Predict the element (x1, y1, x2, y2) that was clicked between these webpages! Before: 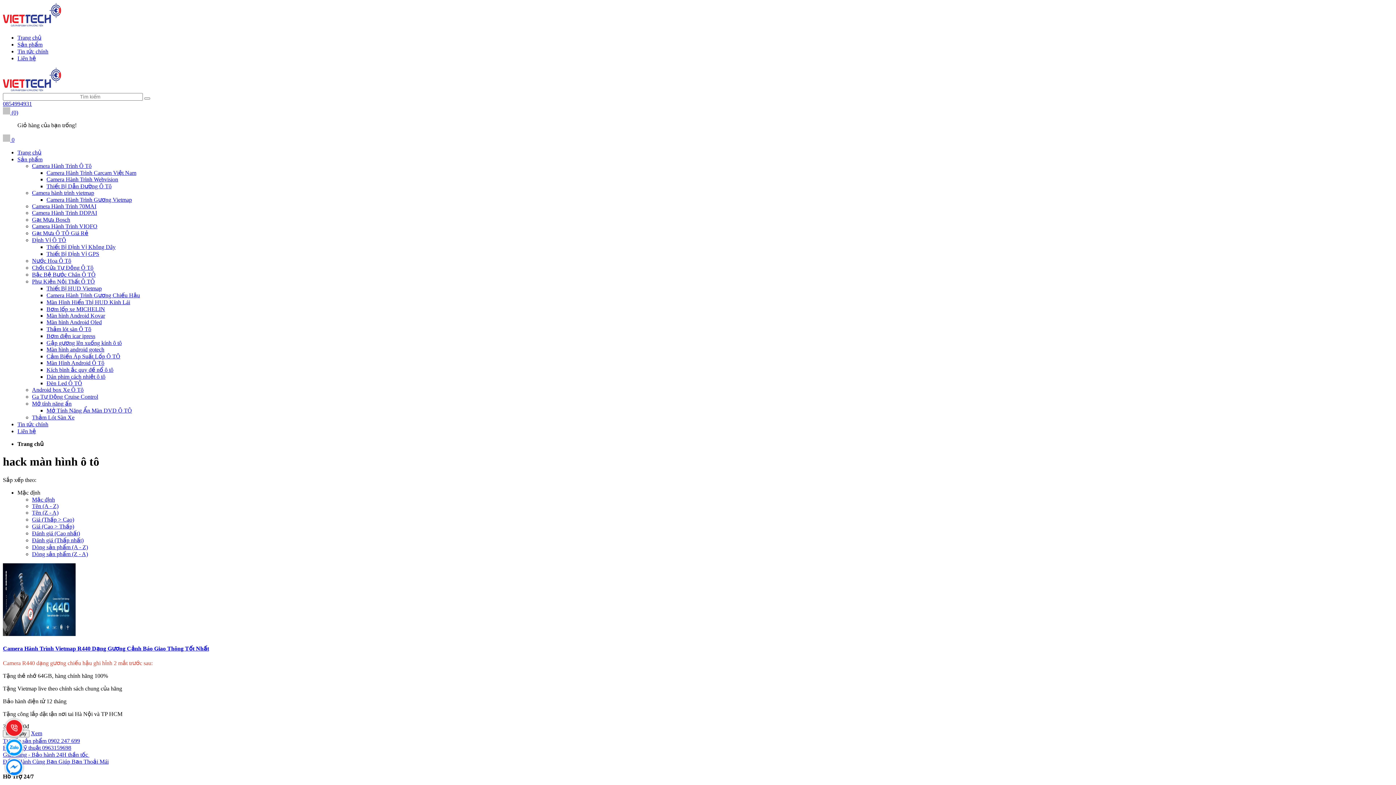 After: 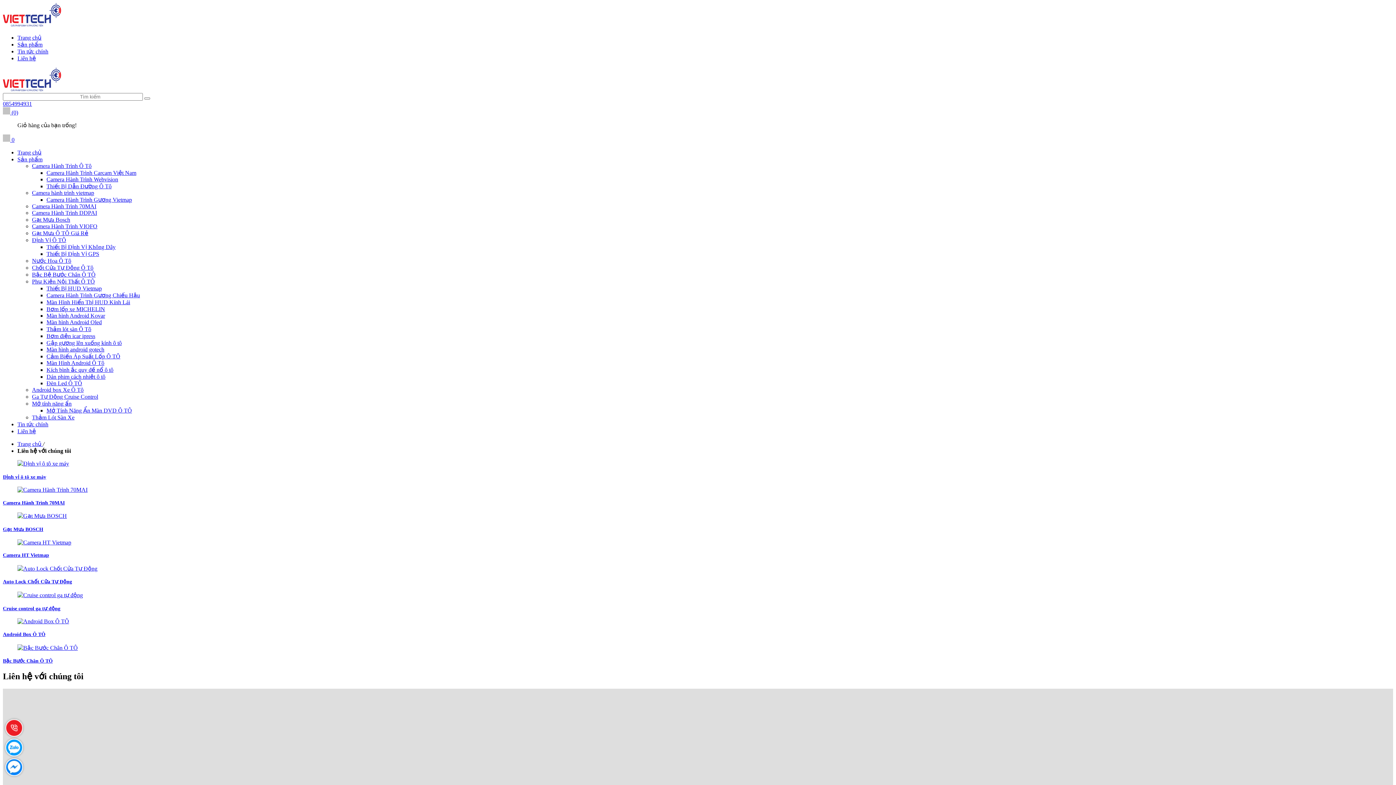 Action: label: Liên hệ bbox: (17, 55, 36, 61)